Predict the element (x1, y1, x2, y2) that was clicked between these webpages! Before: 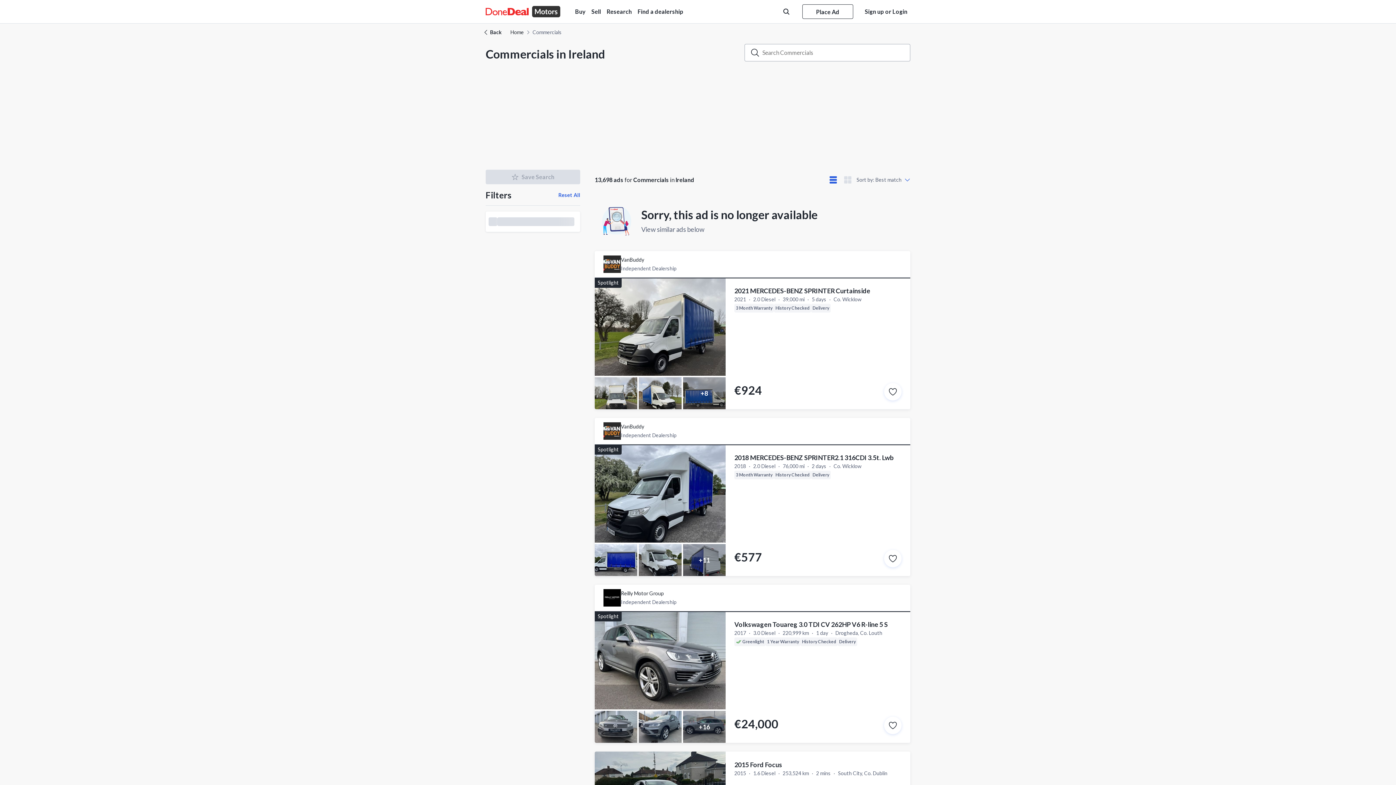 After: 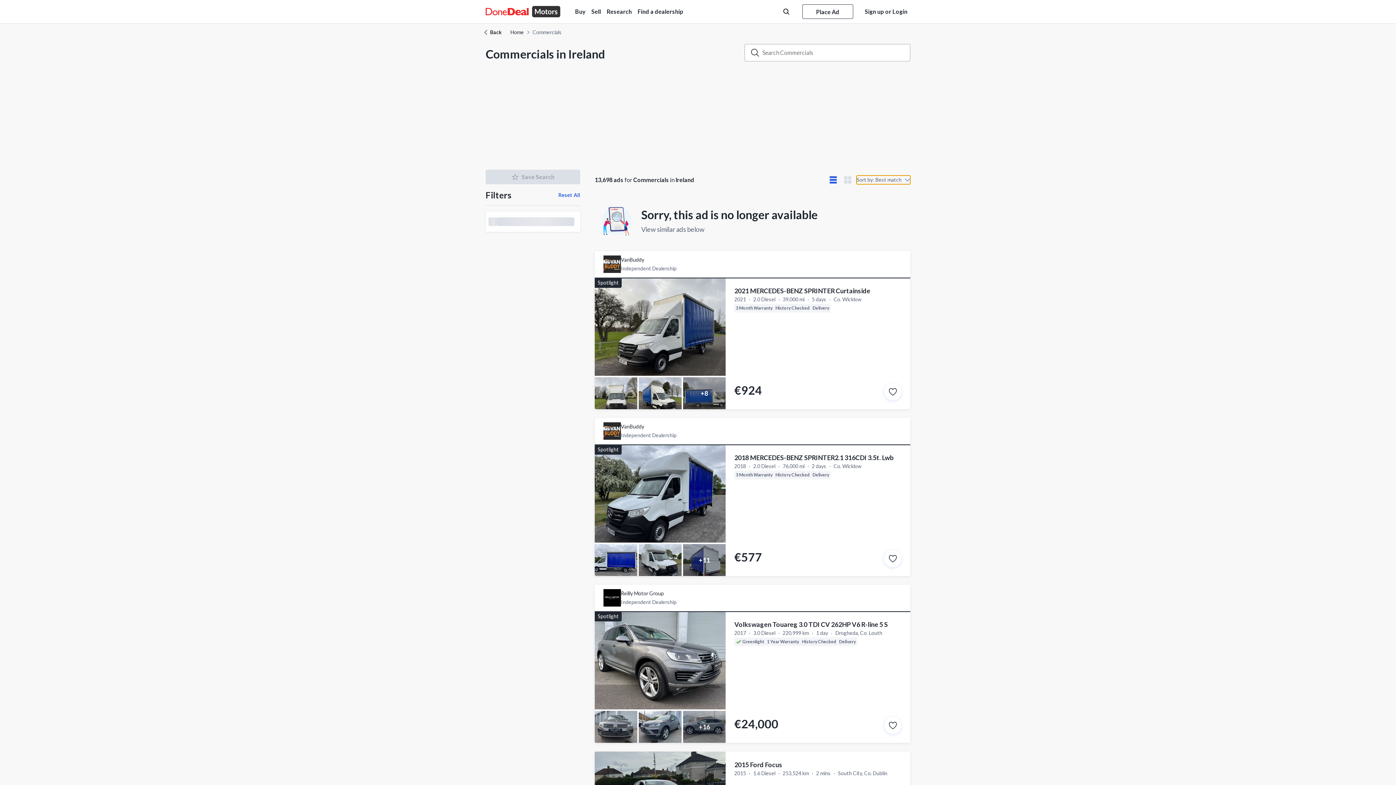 Action: bbox: (856, 175, 910, 184) label: Sort by: Best match